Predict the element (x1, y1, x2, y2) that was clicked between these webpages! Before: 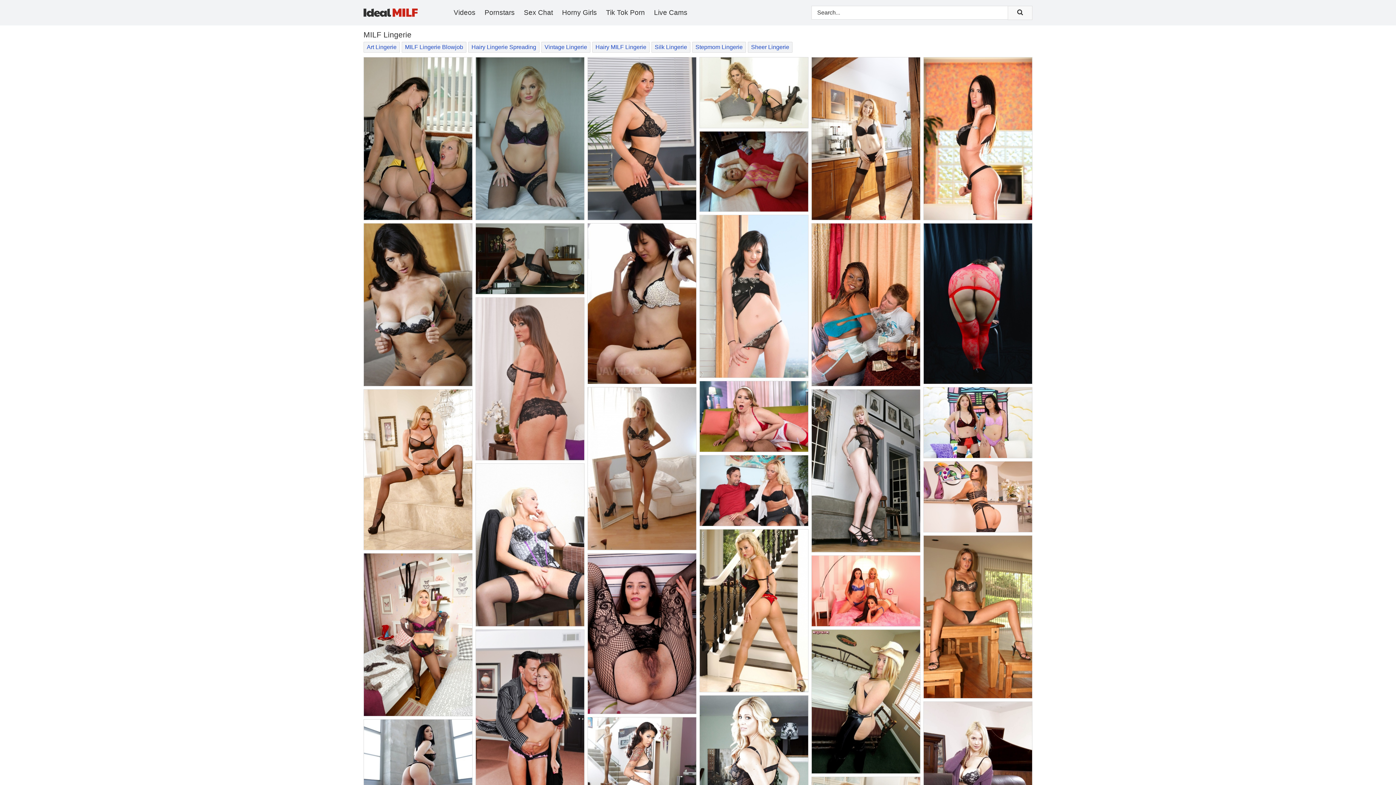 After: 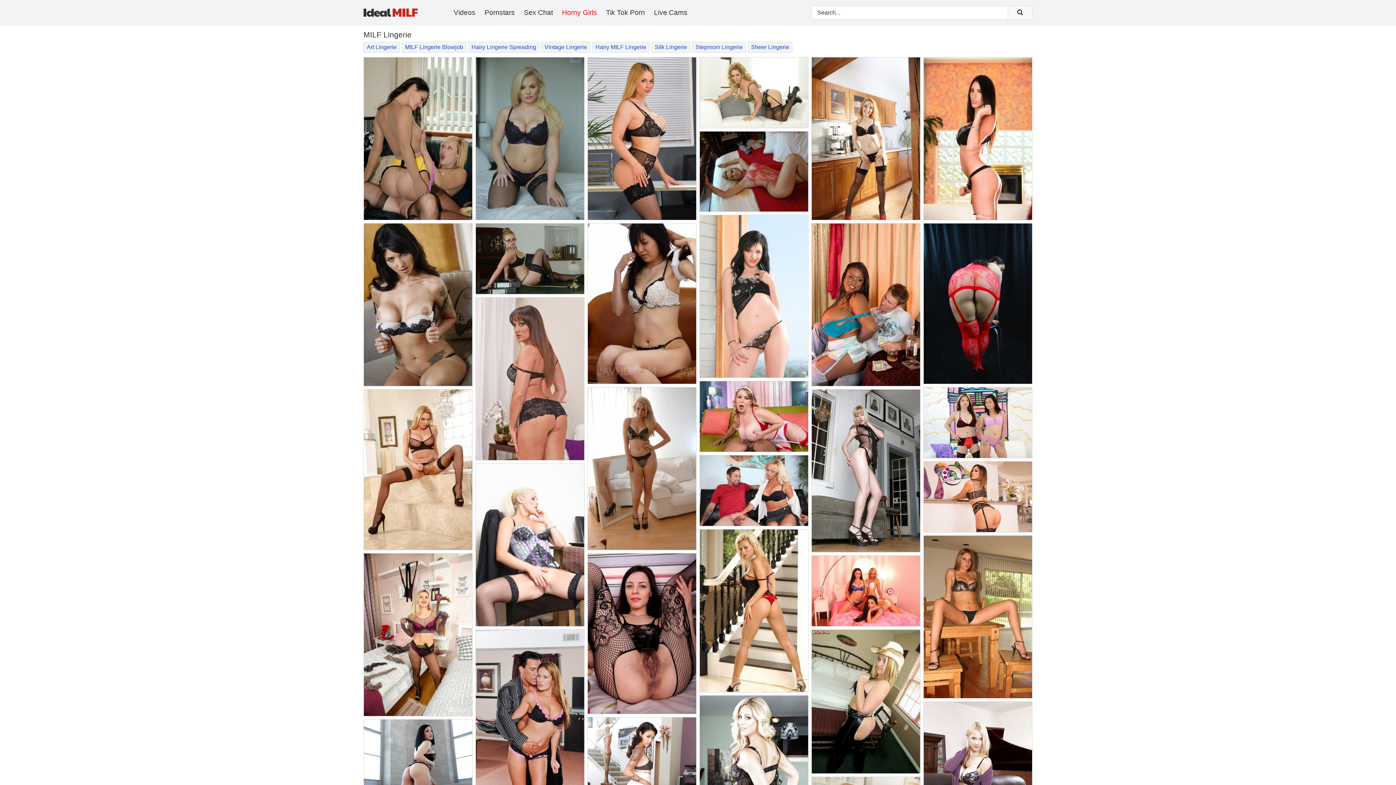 Action: bbox: (562, 0, 606, 25) label: Horny Girls